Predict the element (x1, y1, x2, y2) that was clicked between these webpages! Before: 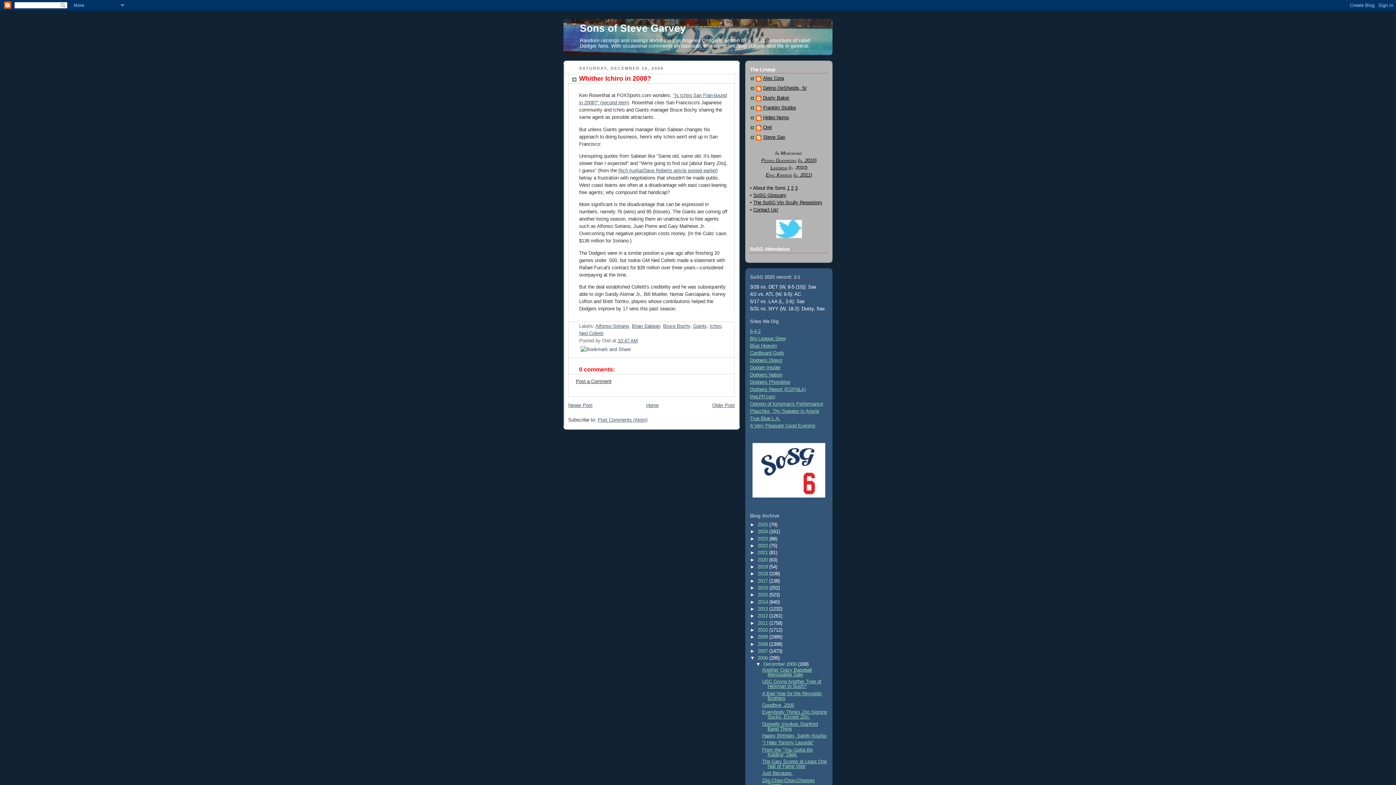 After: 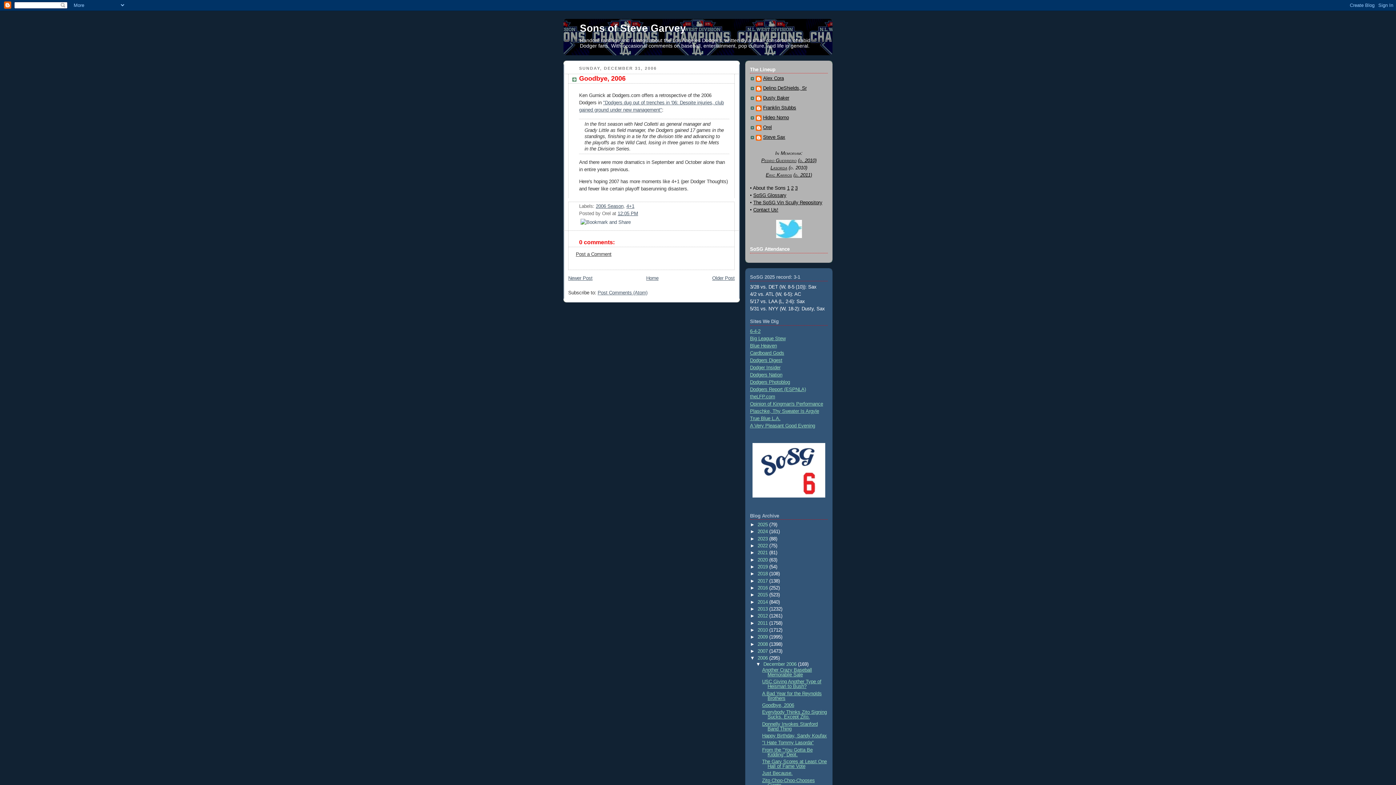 Action: label: Goodbye, 2006 bbox: (762, 702, 794, 708)